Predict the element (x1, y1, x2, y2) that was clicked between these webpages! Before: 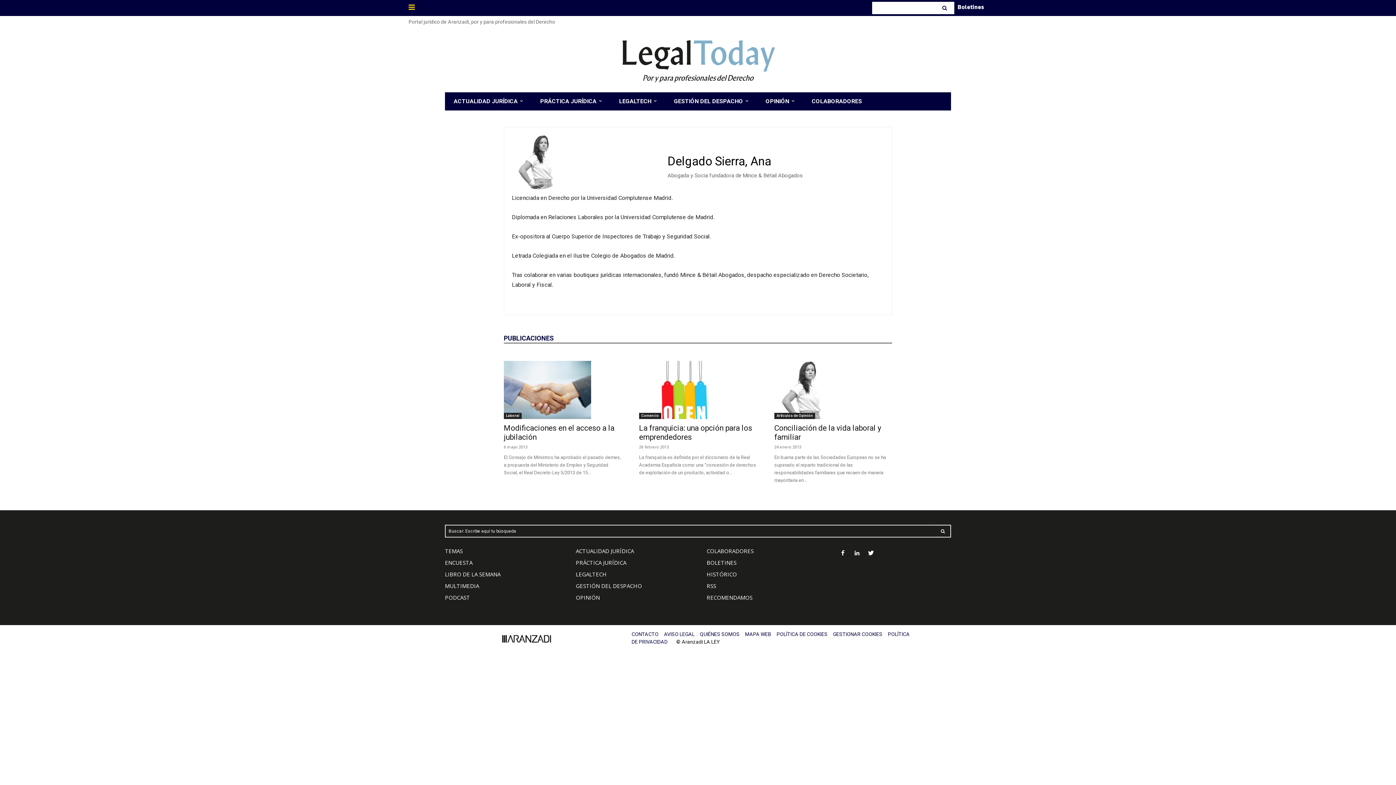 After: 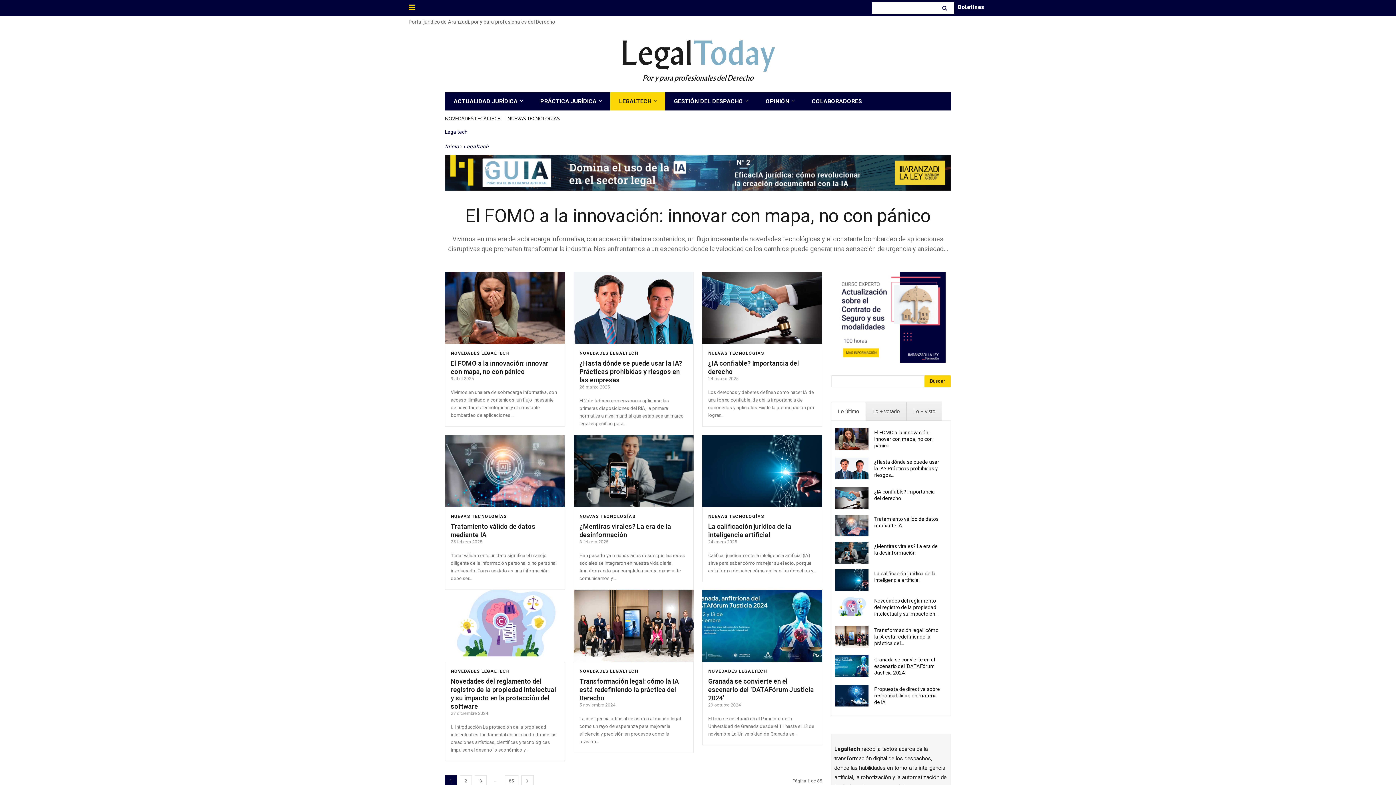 Action: label: LEGALTECH bbox: (576, 570, 606, 578)